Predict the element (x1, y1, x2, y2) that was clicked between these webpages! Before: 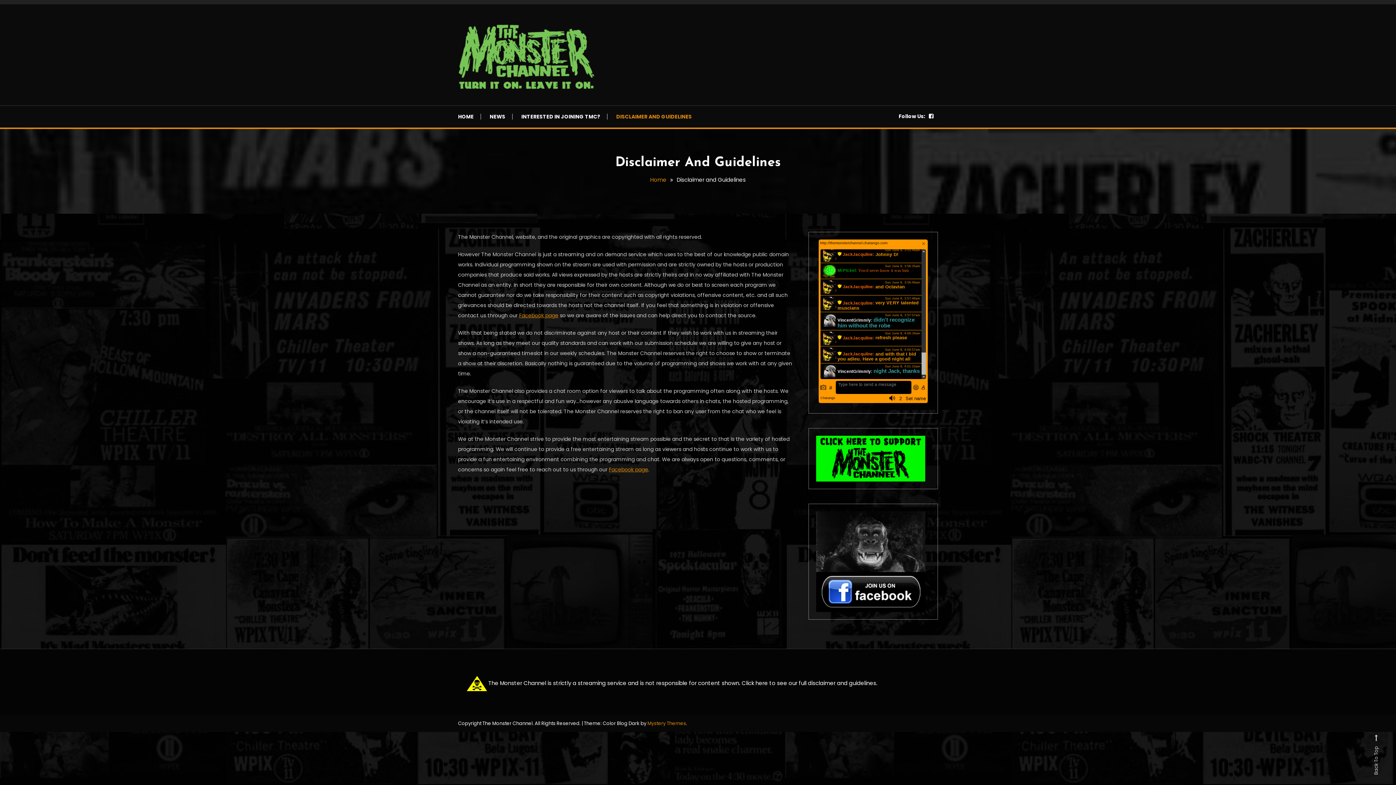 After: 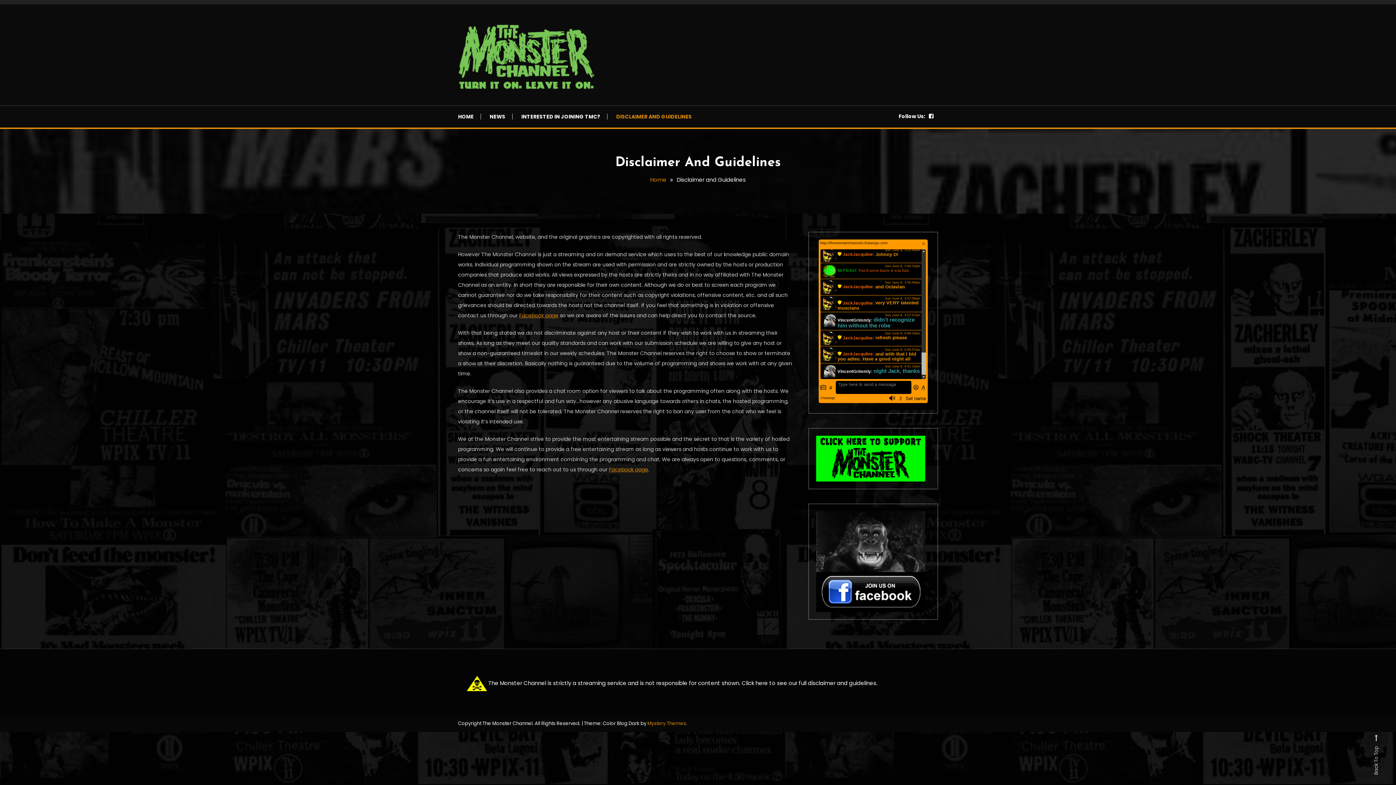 Action: label: The Monster Channel is strictly a streaming service and is not responsible for content shown. Click here to see our full disclaimer and guidelines. bbox: (465, 679, 877, 687)